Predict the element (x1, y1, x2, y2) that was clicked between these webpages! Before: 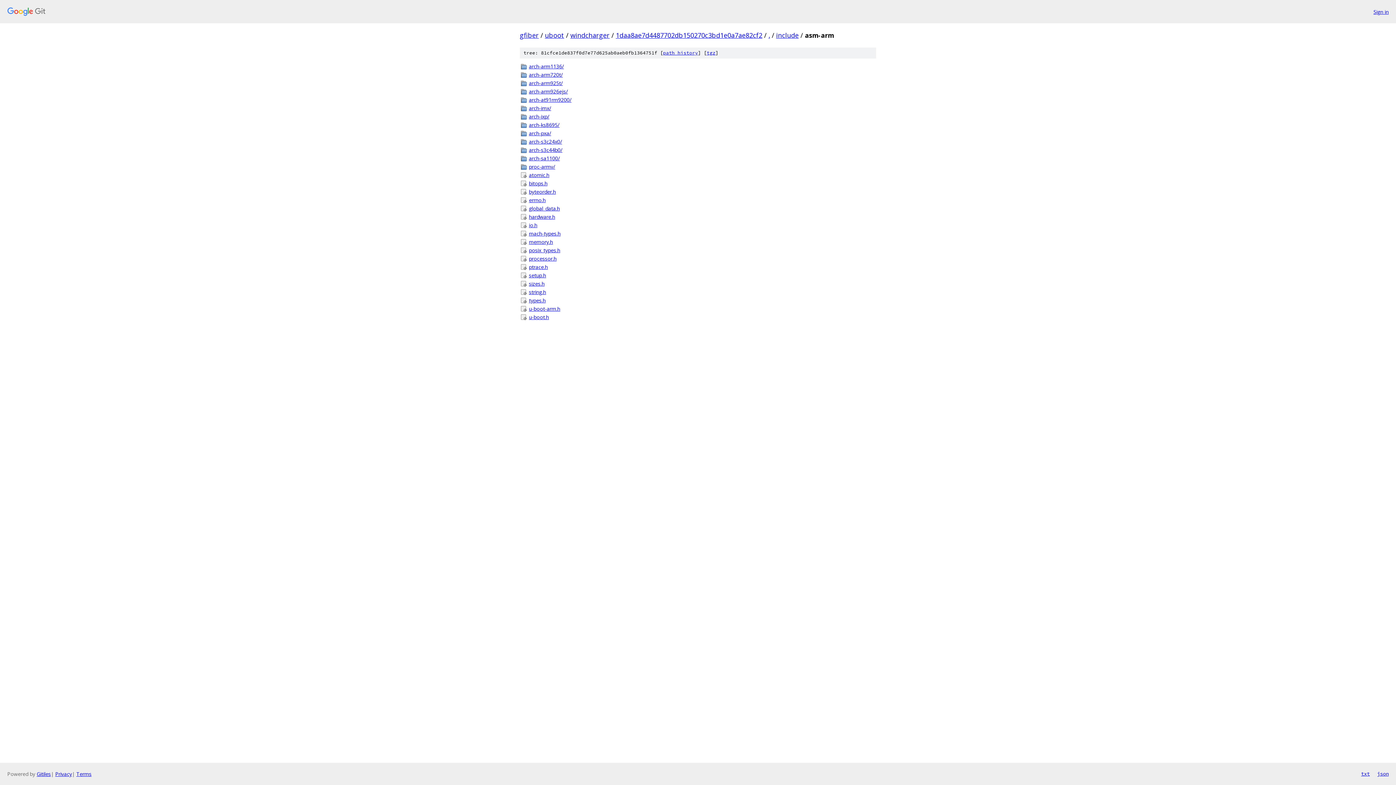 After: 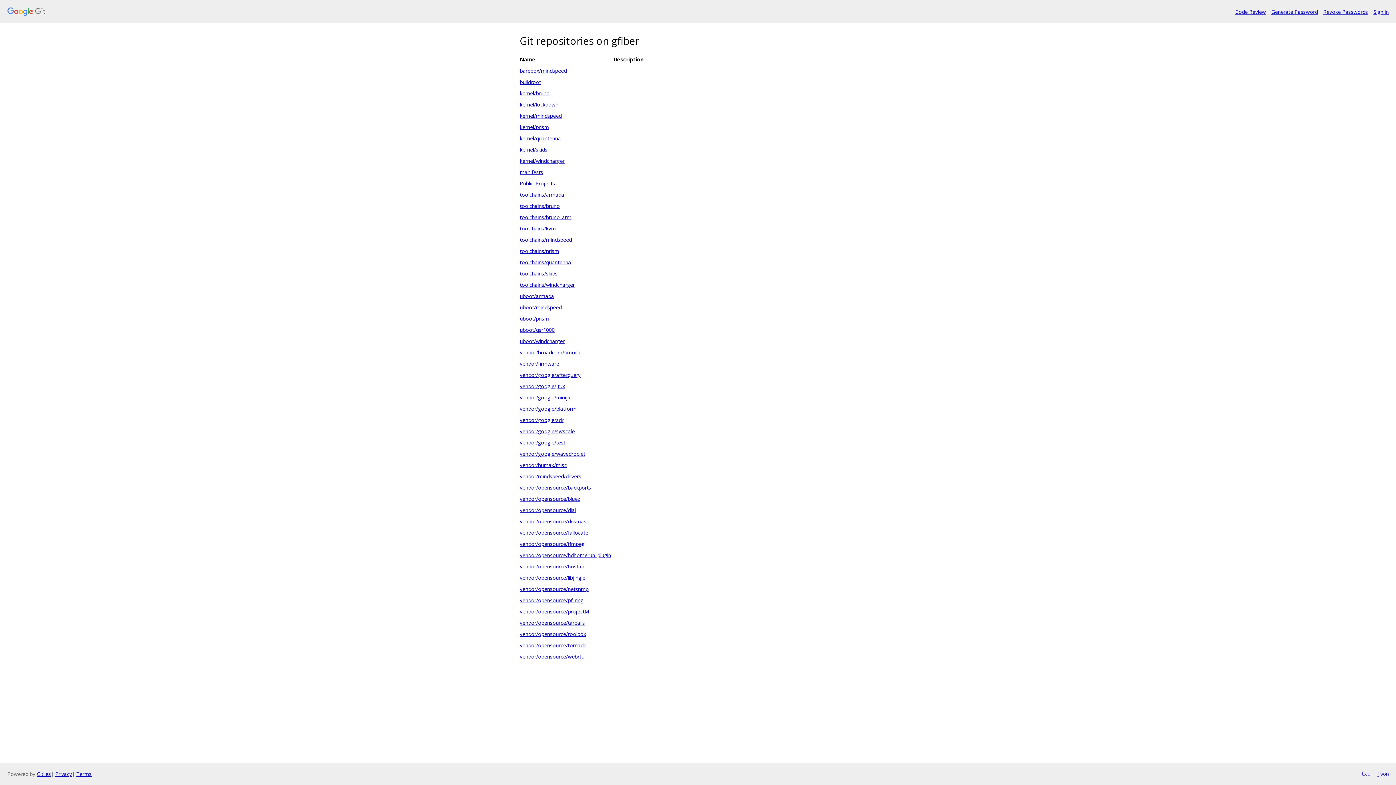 Action: bbox: (7, 7, 1368, 16)